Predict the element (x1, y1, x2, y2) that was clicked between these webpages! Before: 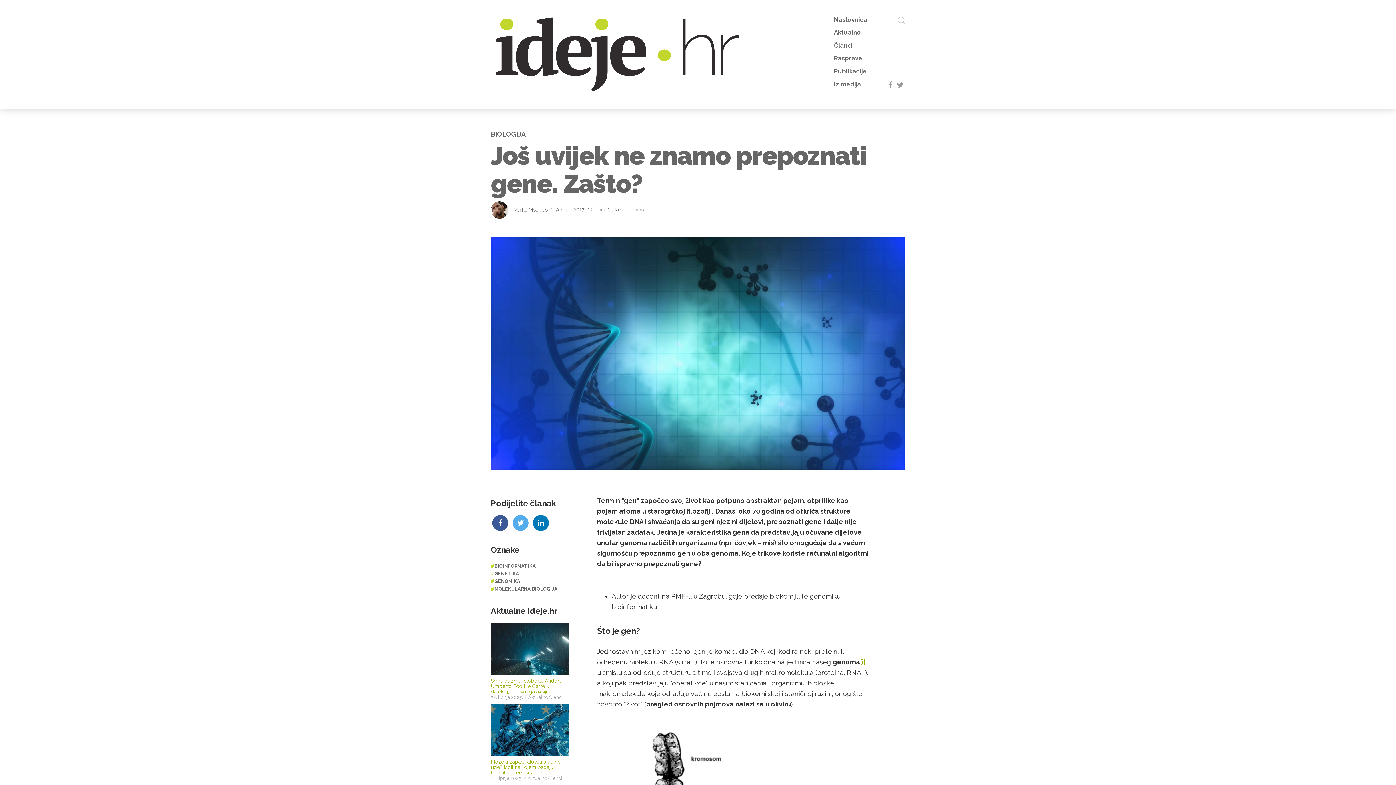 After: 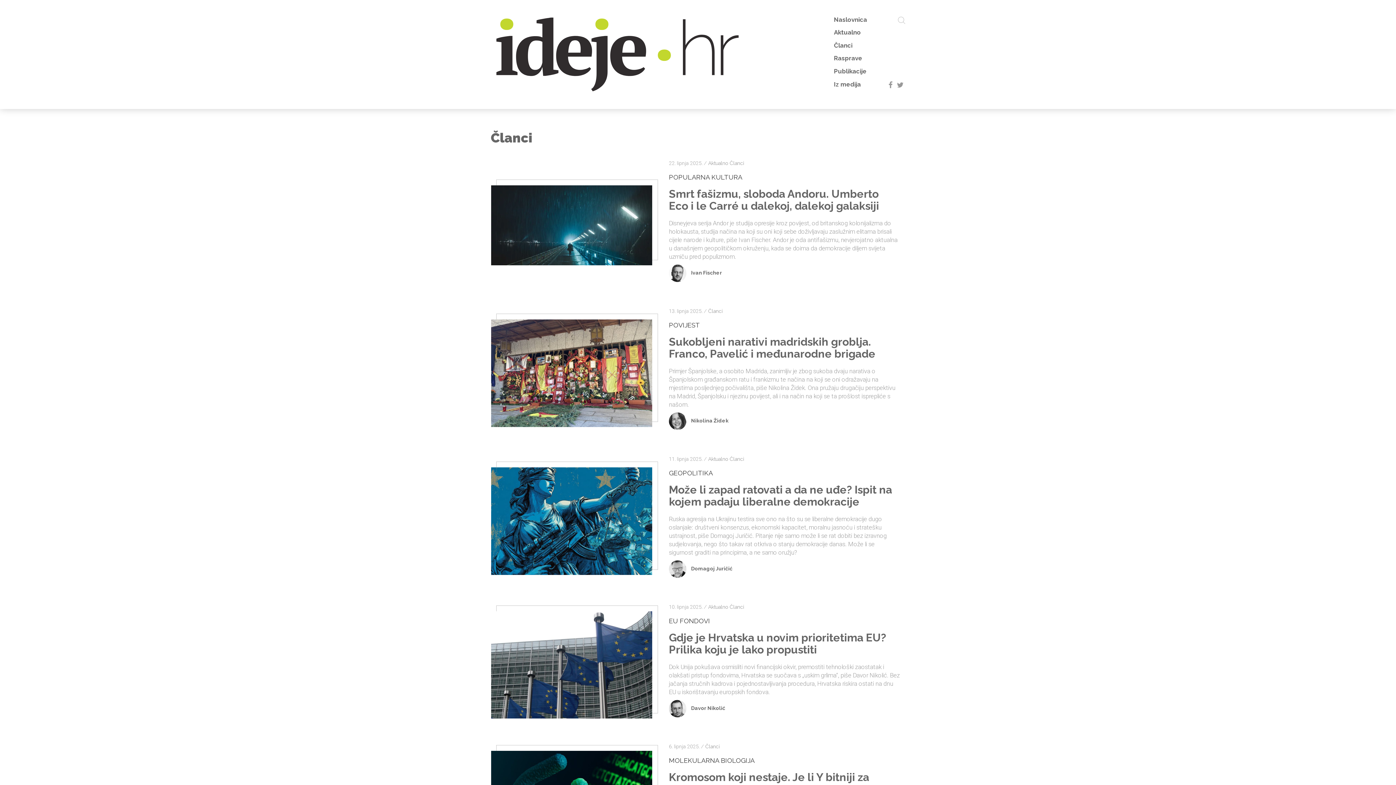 Action: bbox: (590, 206, 605, 212) label: Članci